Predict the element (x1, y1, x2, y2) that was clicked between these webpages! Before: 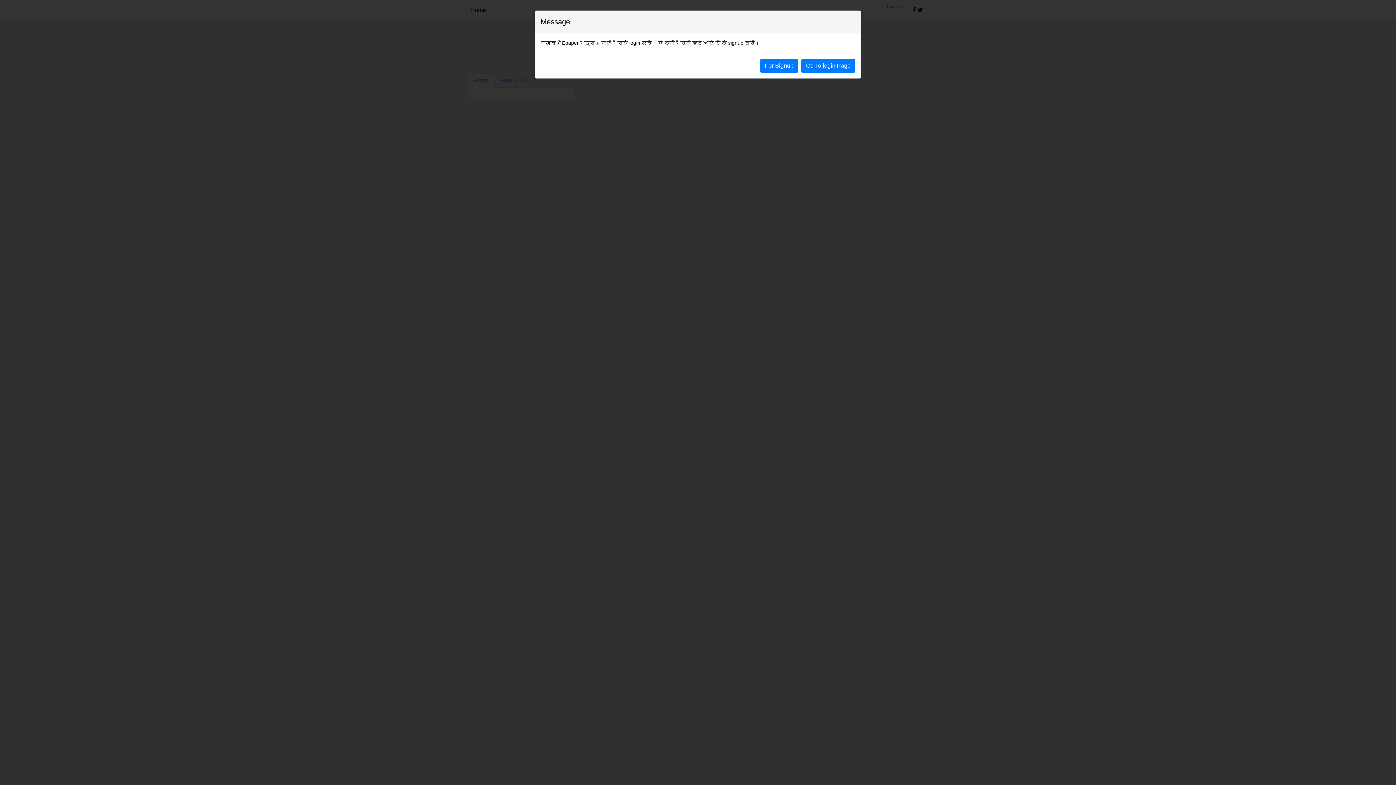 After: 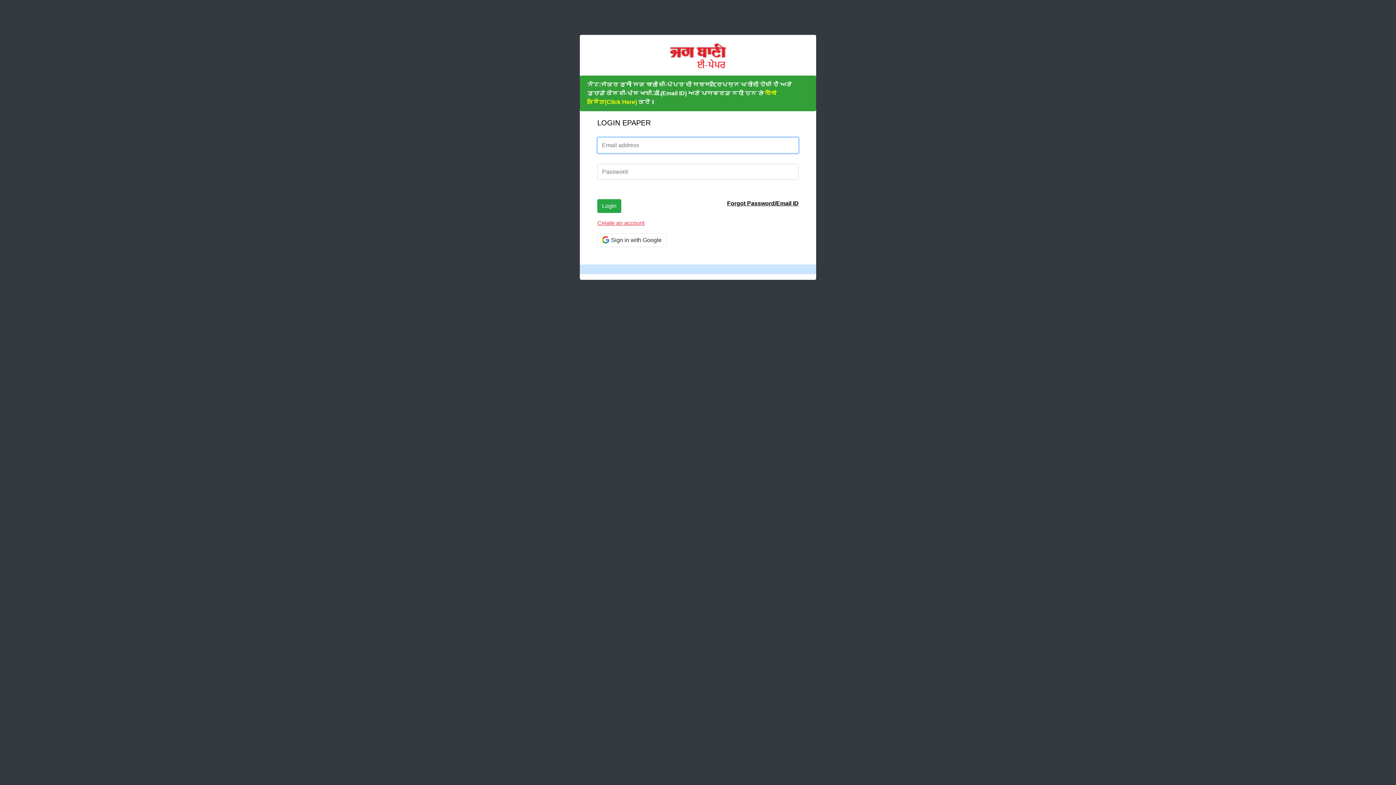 Action: bbox: (801, 58, 855, 72) label: Go To login Page